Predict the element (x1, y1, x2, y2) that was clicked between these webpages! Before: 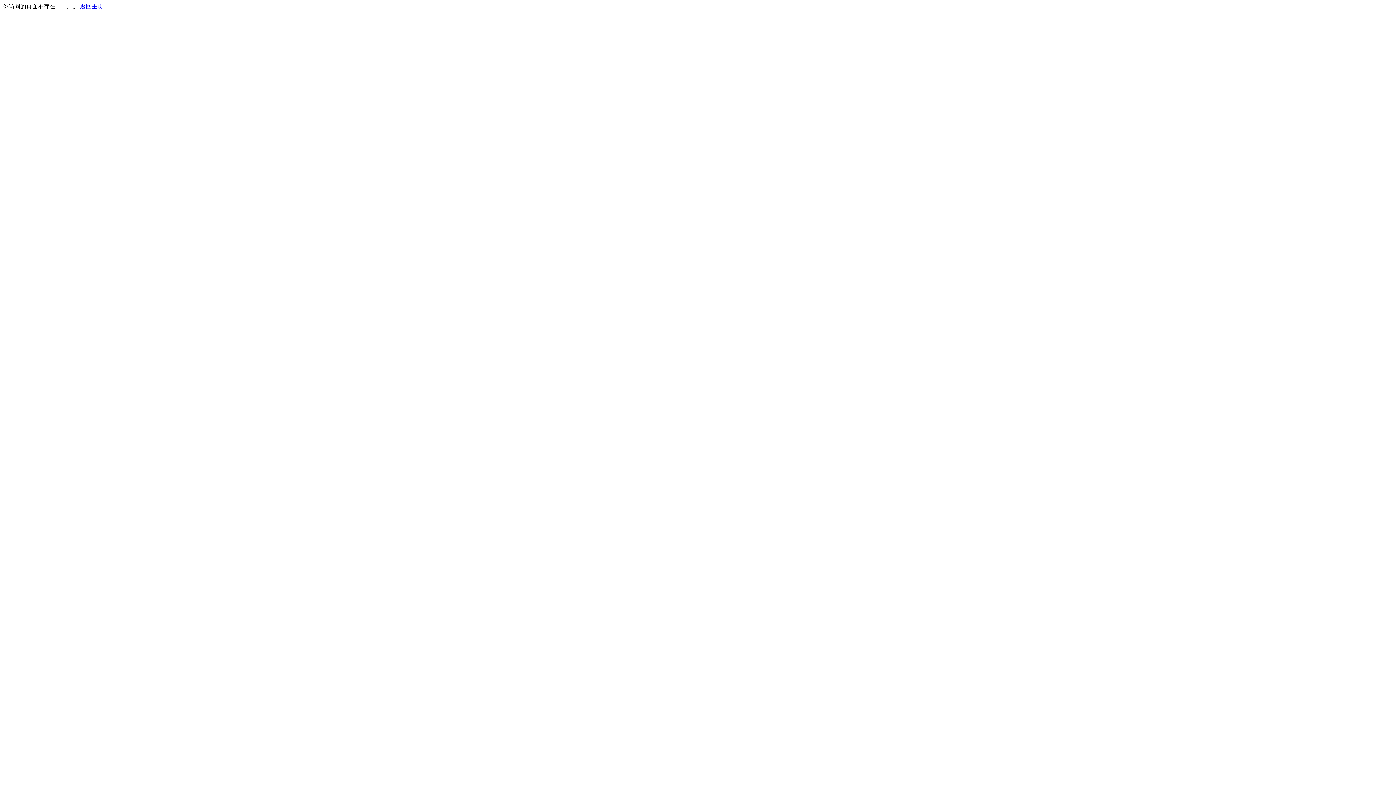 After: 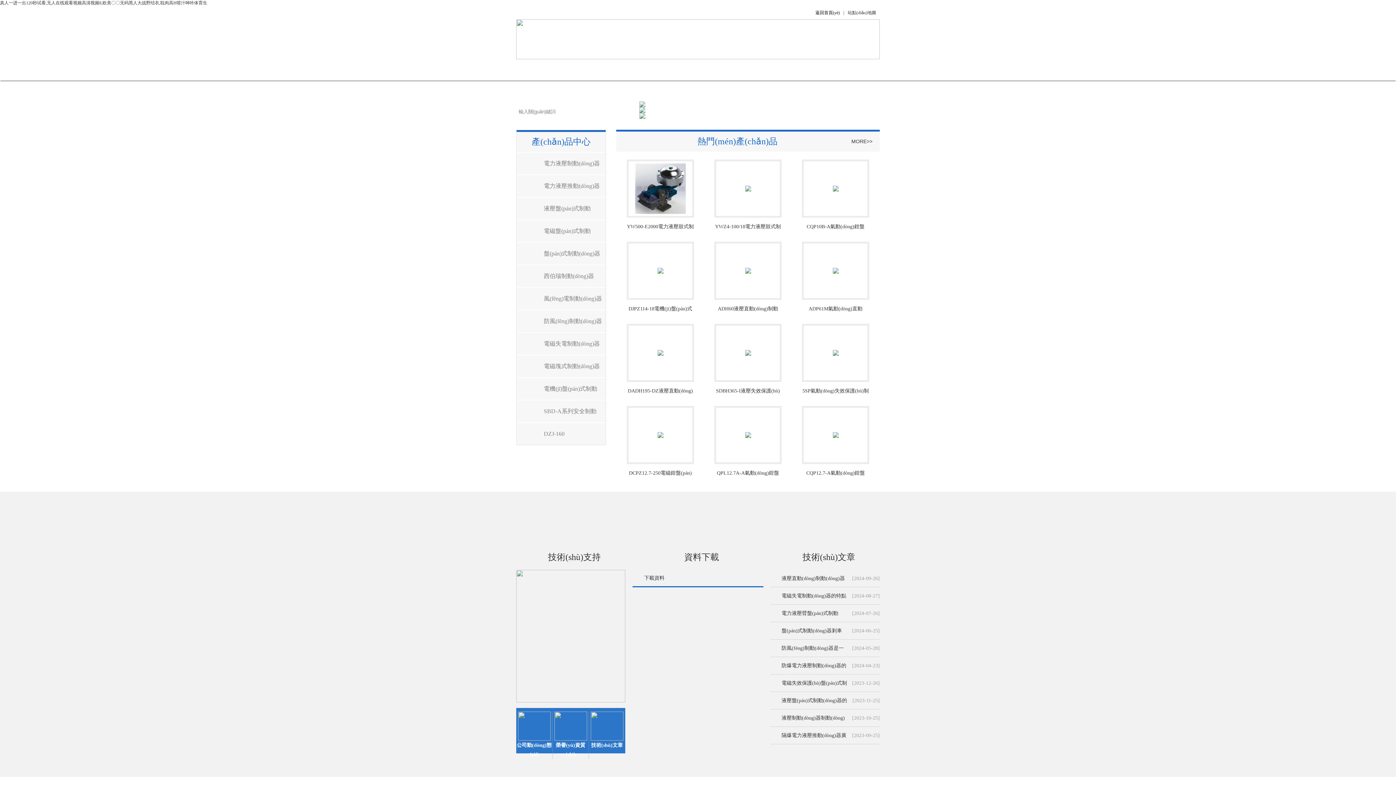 Action: label: 返回主页 bbox: (80, 3, 103, 9)